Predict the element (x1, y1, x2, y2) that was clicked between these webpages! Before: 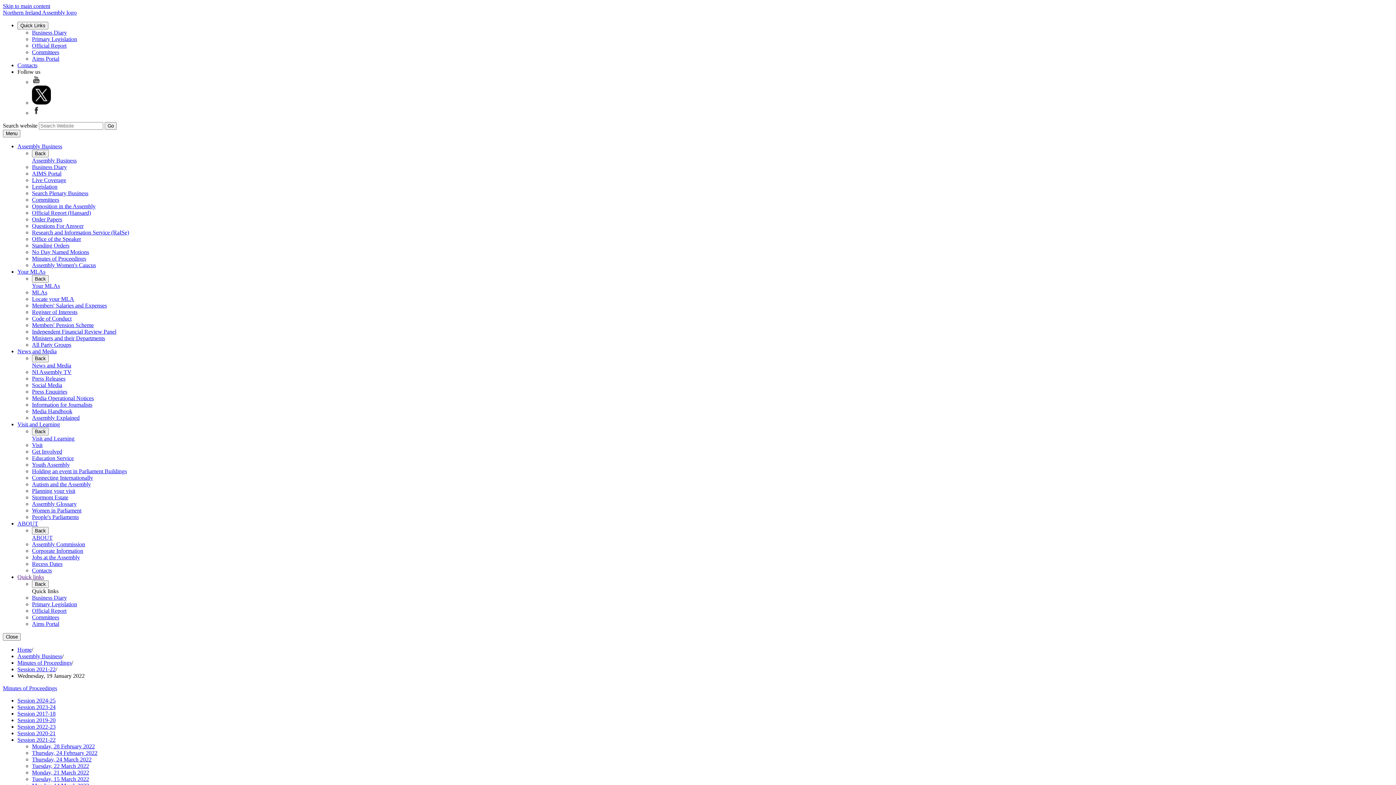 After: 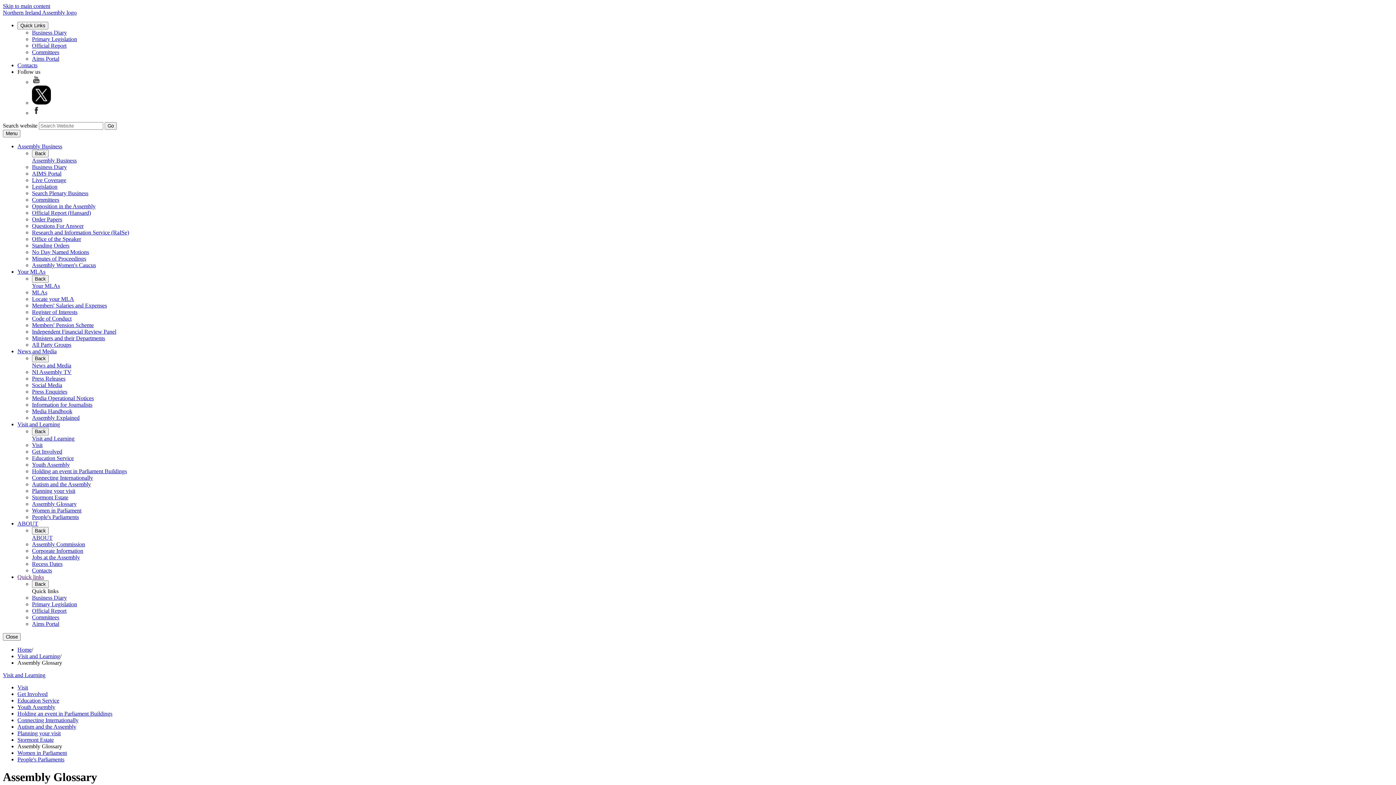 Action: bbox: (32, 501, 76, 507) label: Assembly Glossary